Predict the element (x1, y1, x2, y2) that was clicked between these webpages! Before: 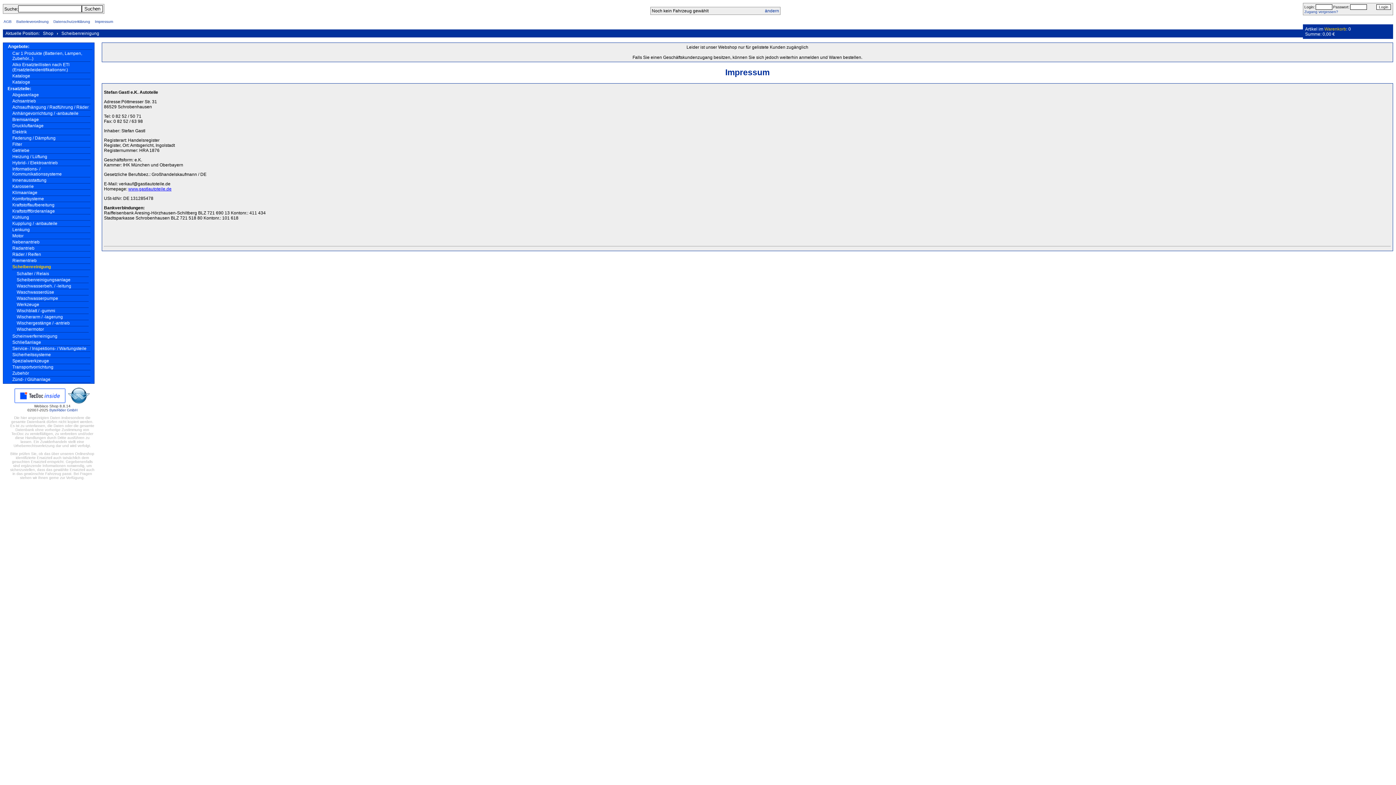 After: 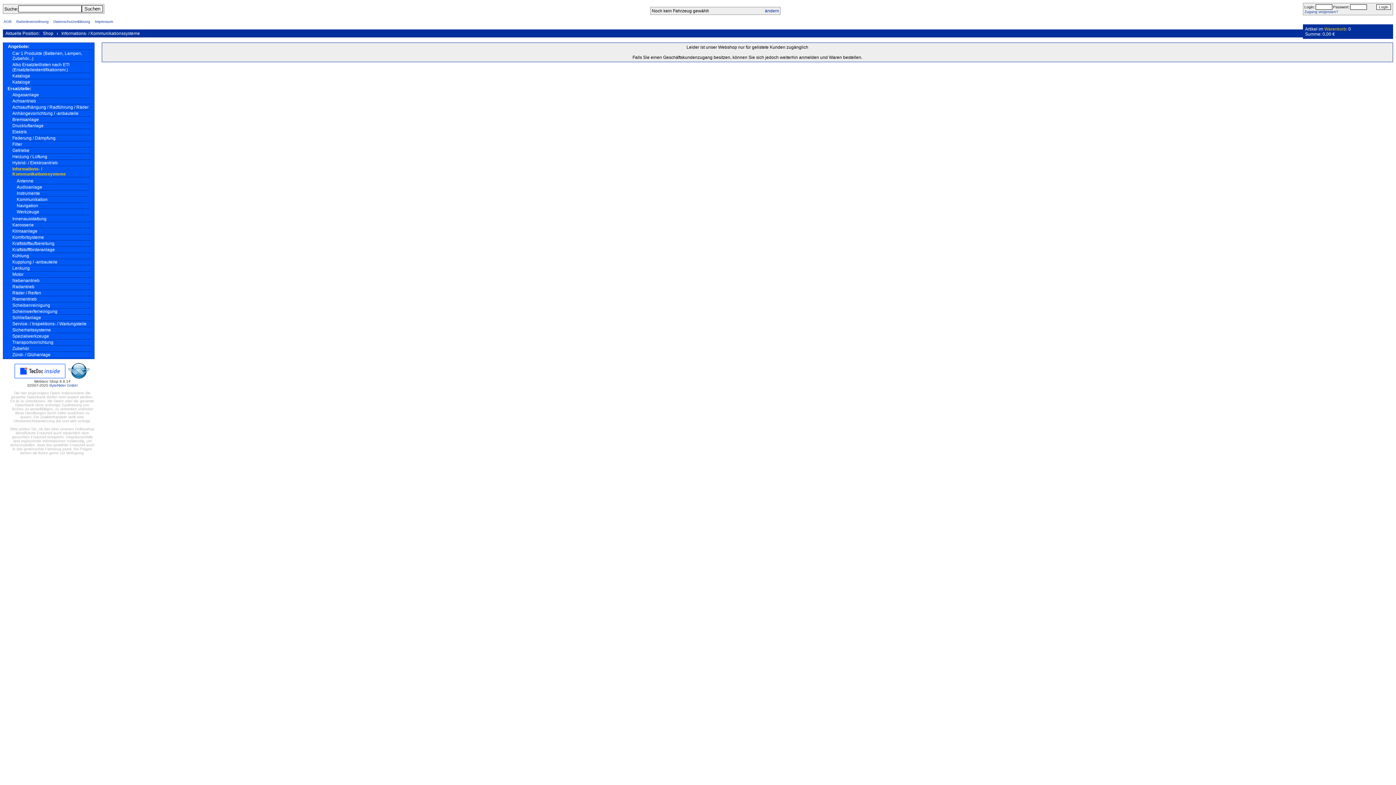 Action: label: Informations- / Kommunikationssysteme bbox: (12, 166, 90, 177)